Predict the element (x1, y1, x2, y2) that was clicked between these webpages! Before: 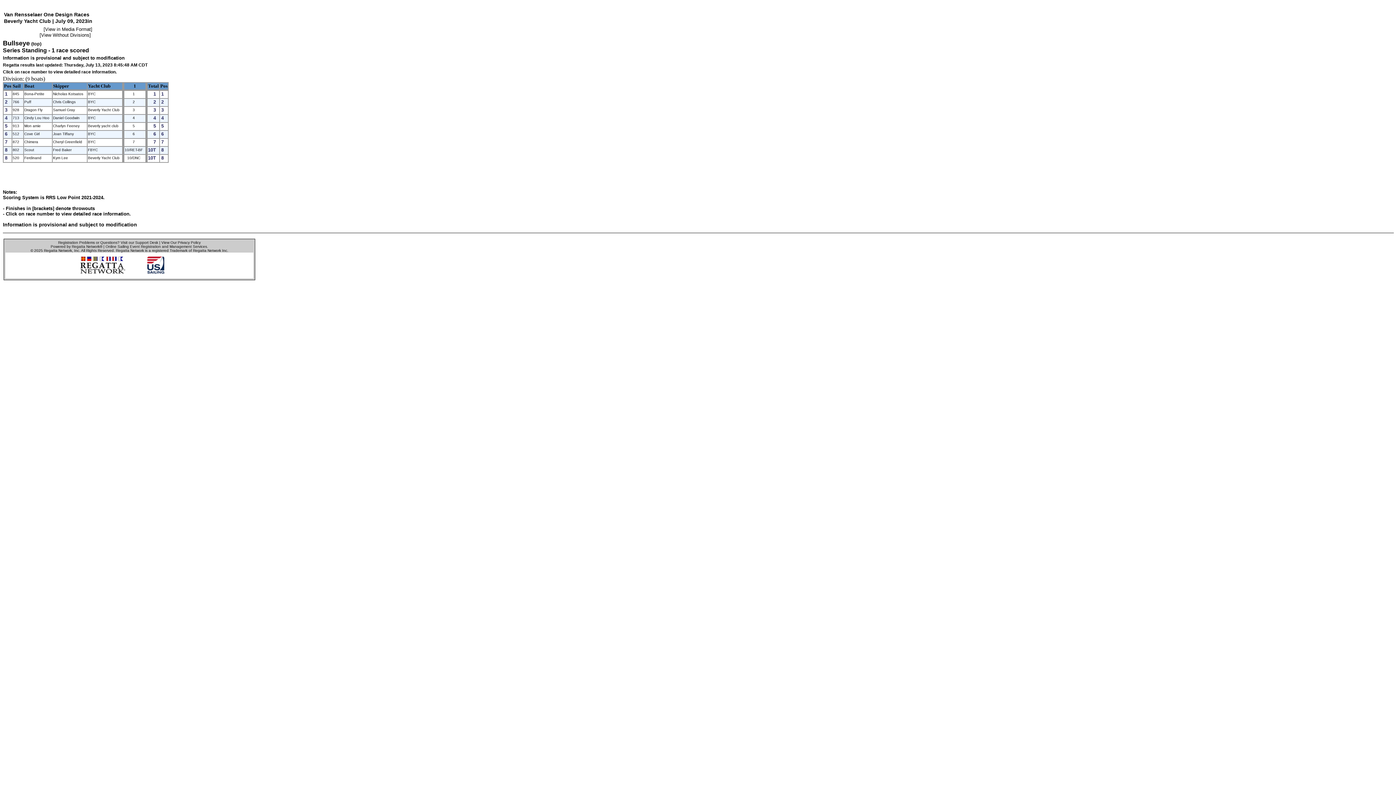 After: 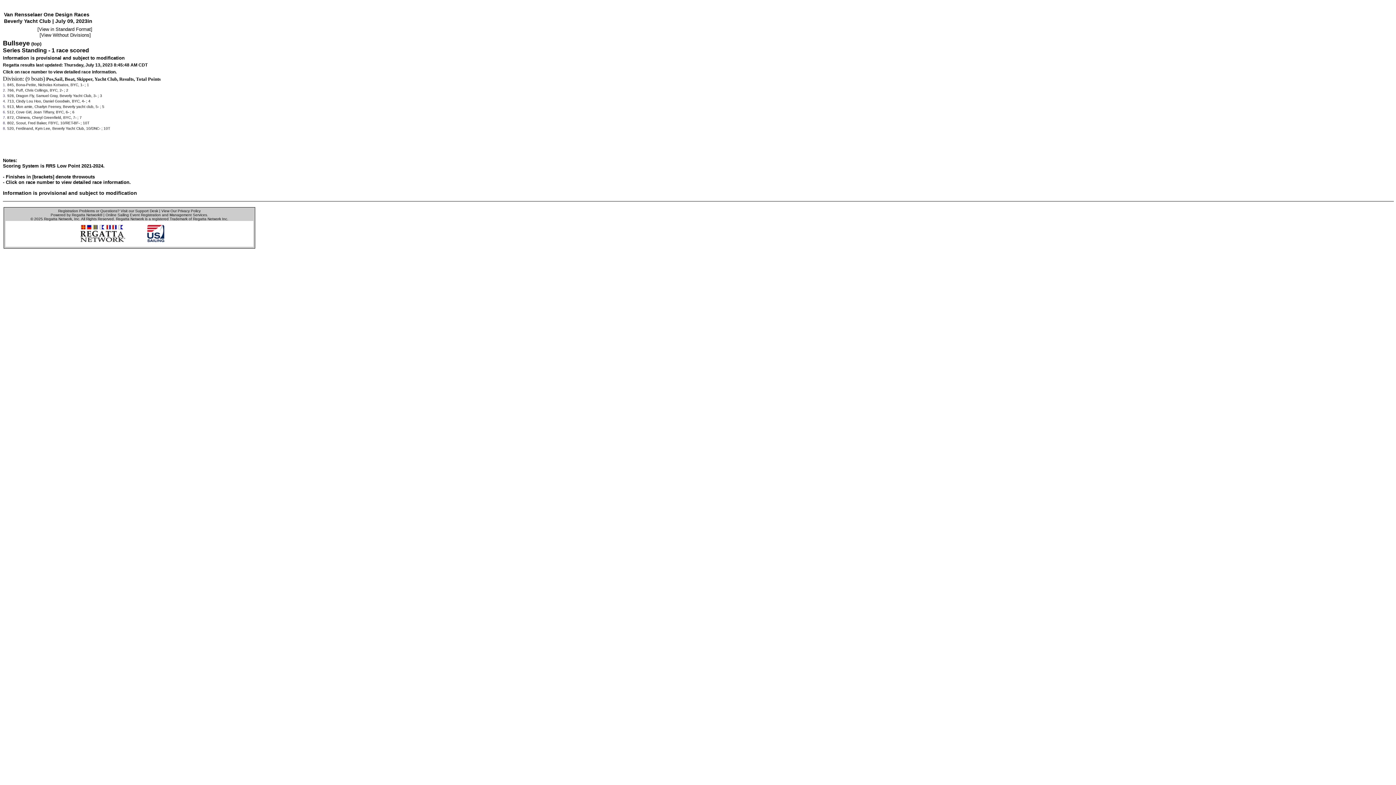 Action: label: View in Media Format bbox: (45, 26, 90, 32)